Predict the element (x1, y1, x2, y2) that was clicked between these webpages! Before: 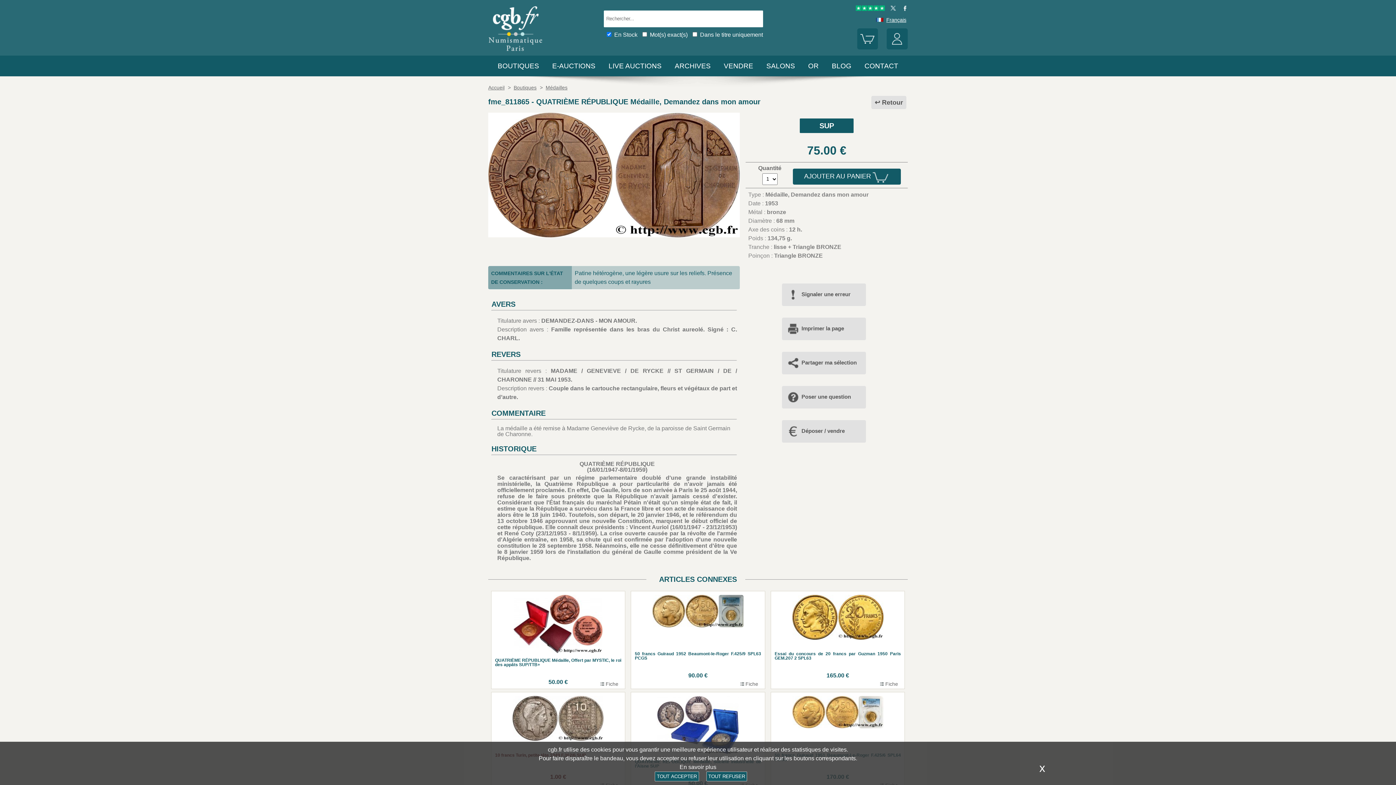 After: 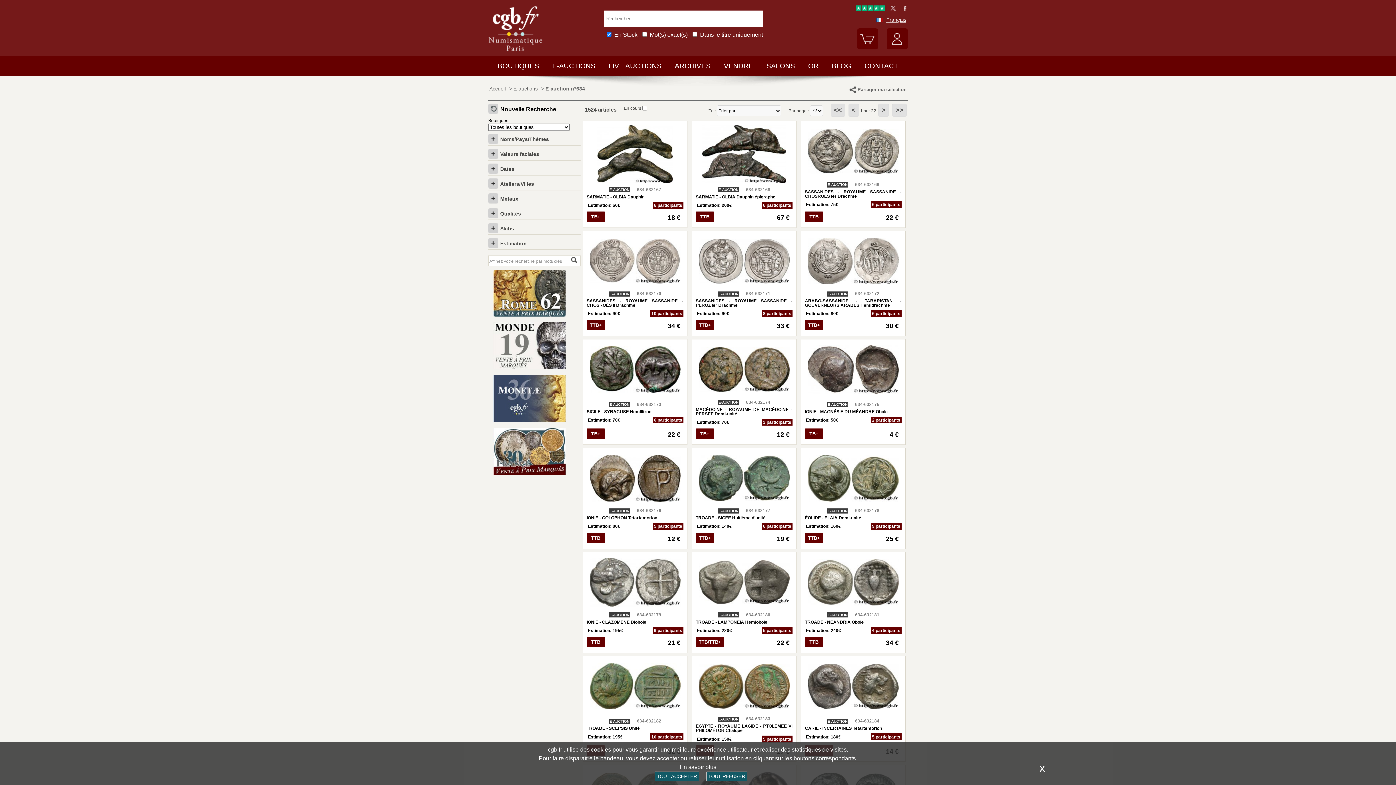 Action: bbox: (552, 62, 595, 69) label: E-AUCTIONS